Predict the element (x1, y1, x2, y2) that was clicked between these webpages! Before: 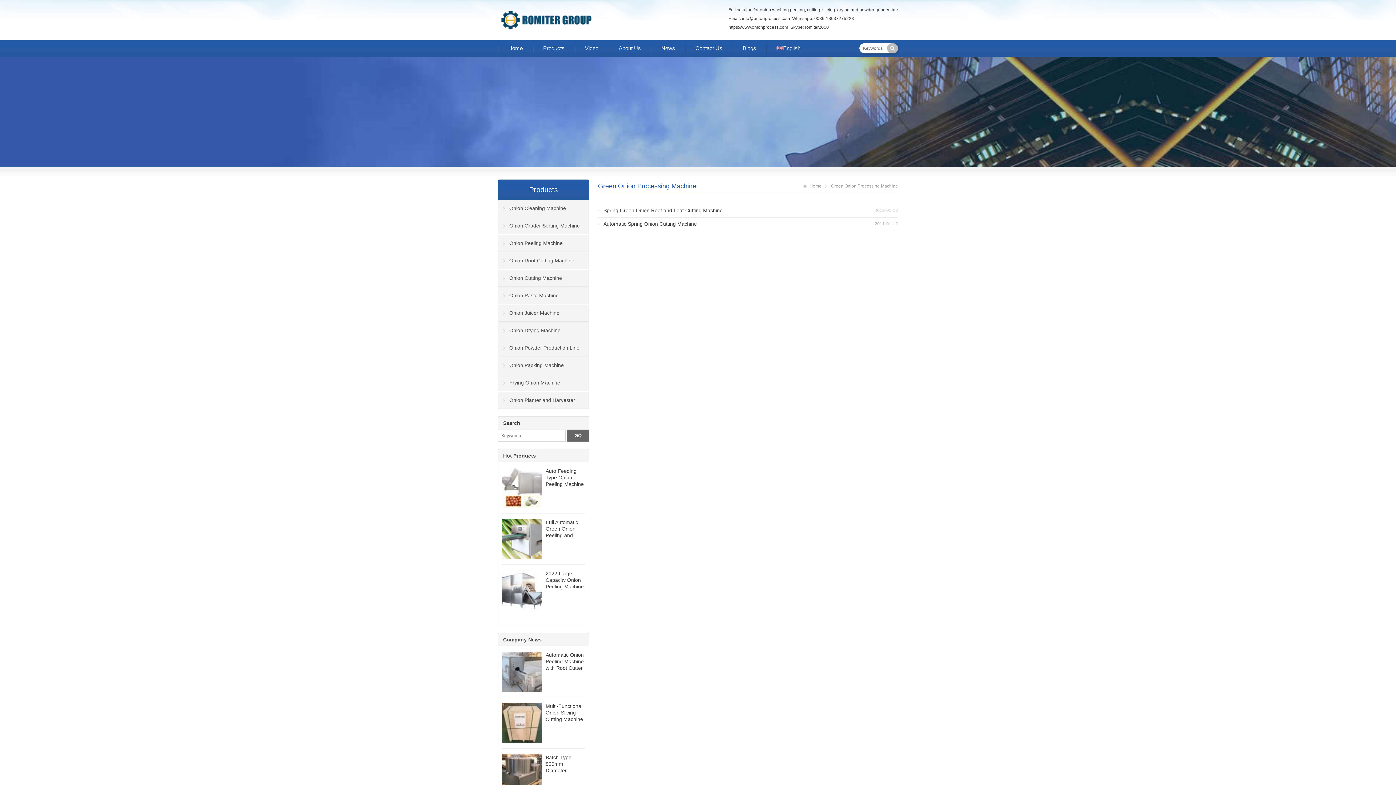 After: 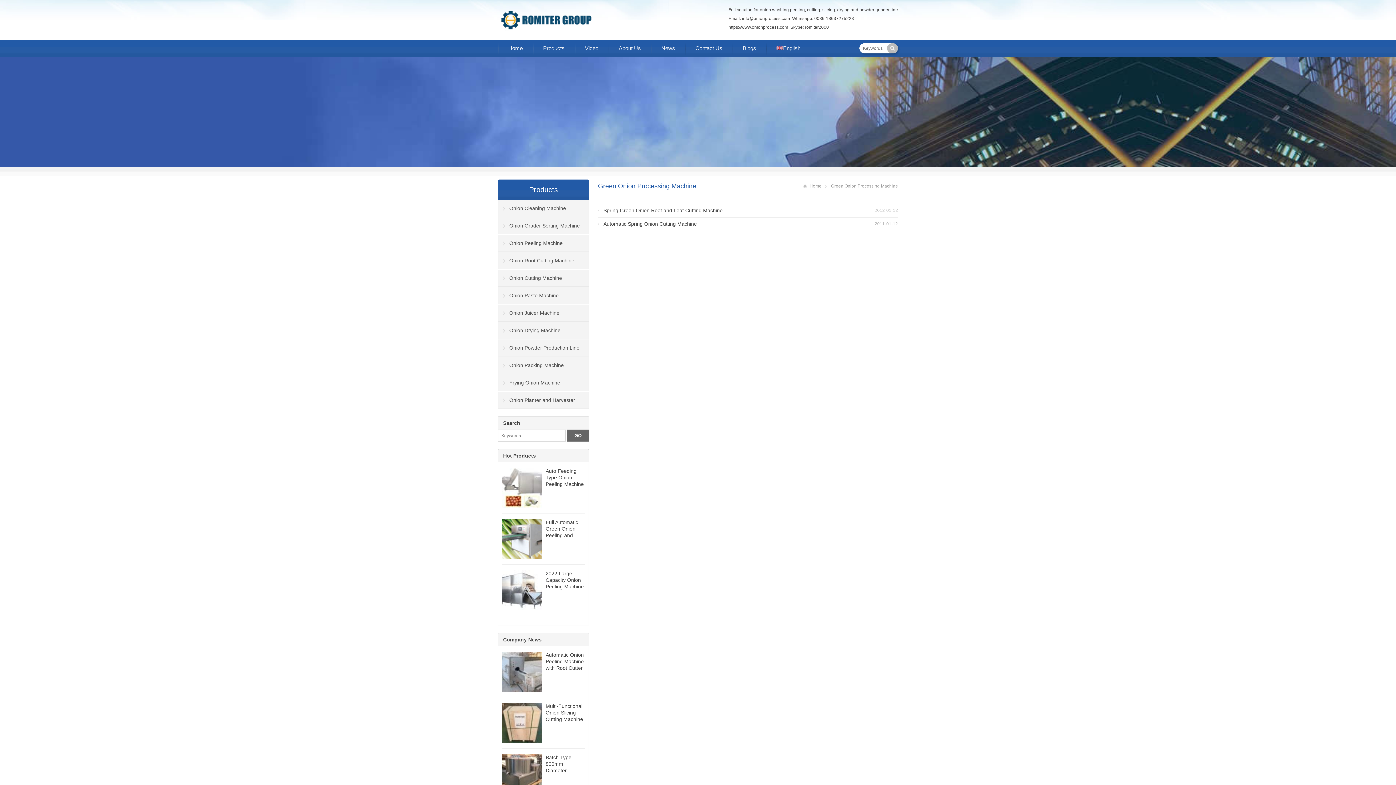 Action: bbox: (769, 41, 808, 56) label: English